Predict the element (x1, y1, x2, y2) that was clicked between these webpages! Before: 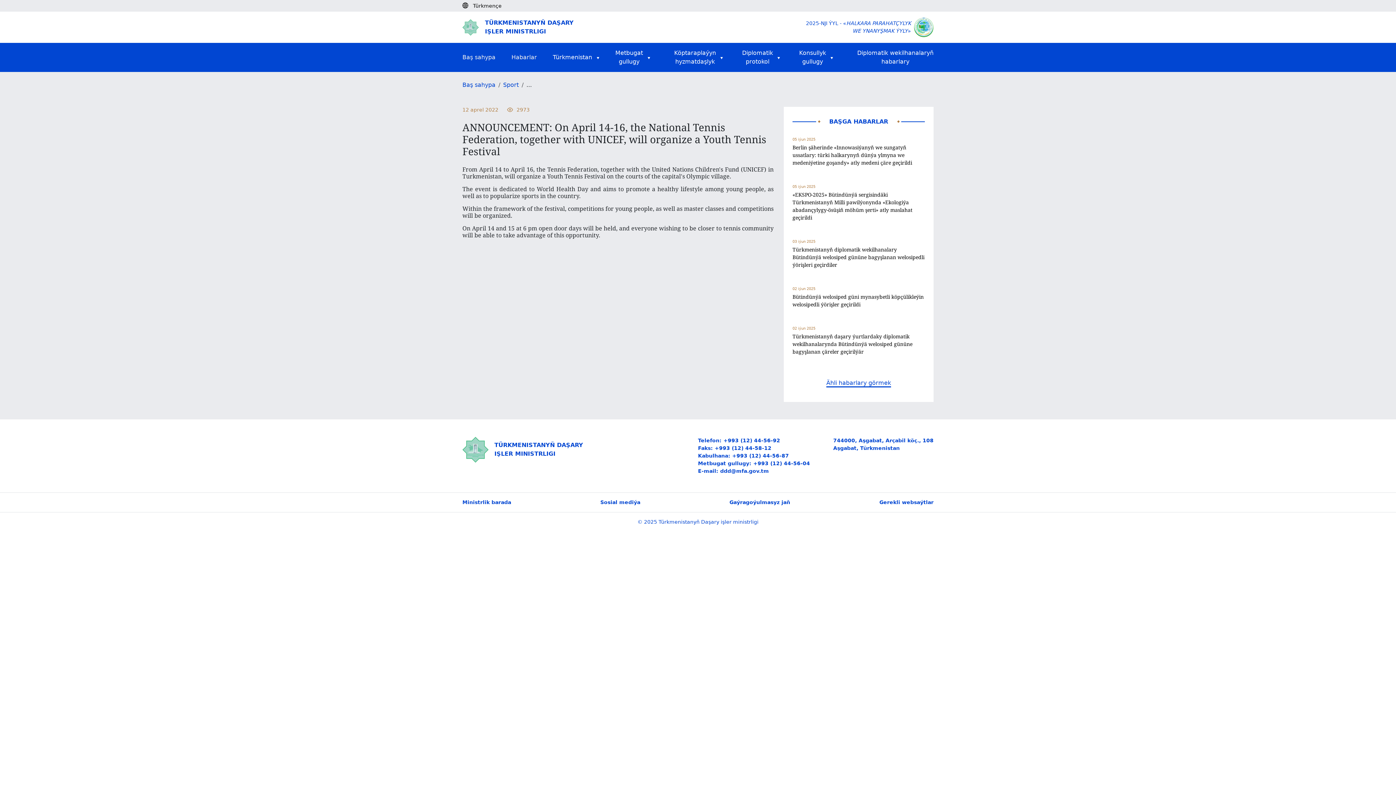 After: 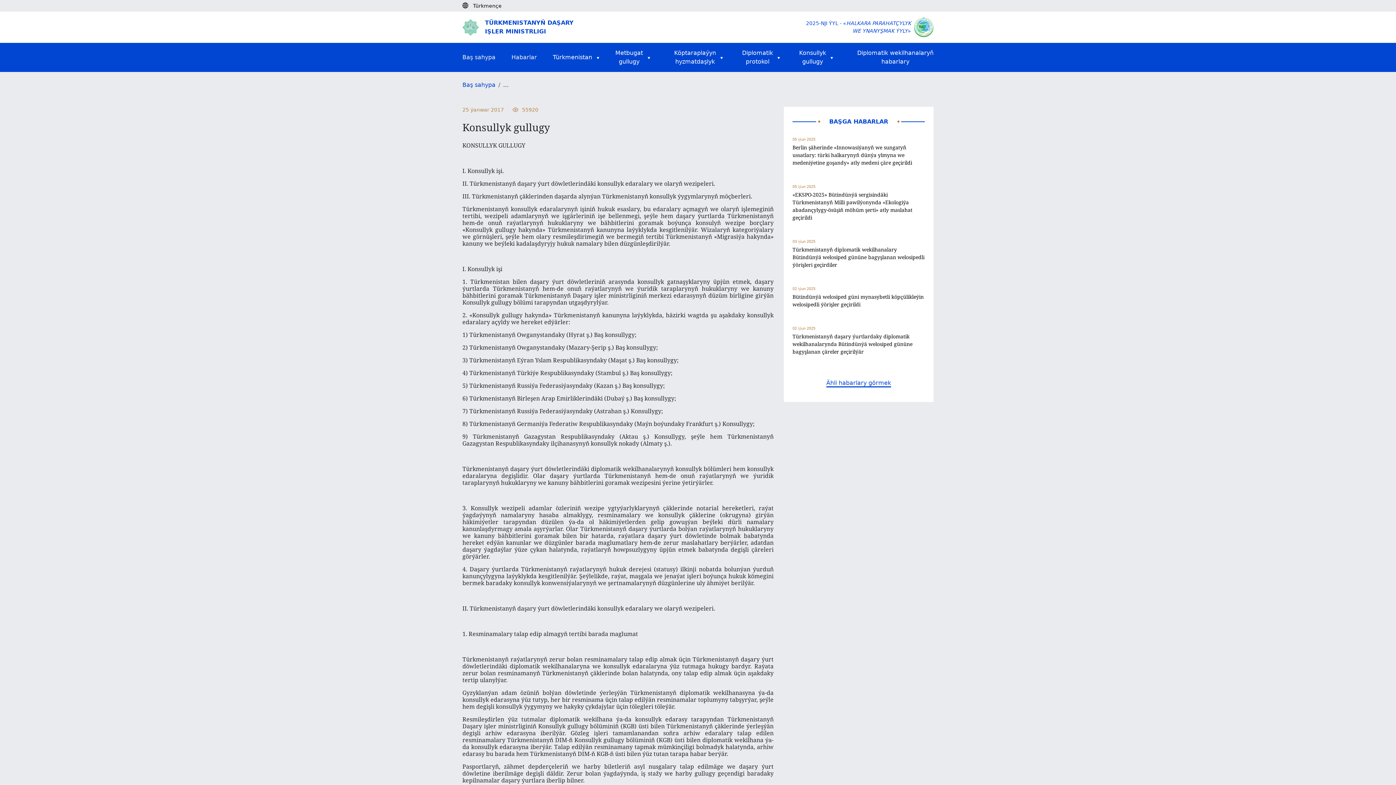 Action: label: Konsullyk
gullugy bbox: (799, 48, 827, 66)